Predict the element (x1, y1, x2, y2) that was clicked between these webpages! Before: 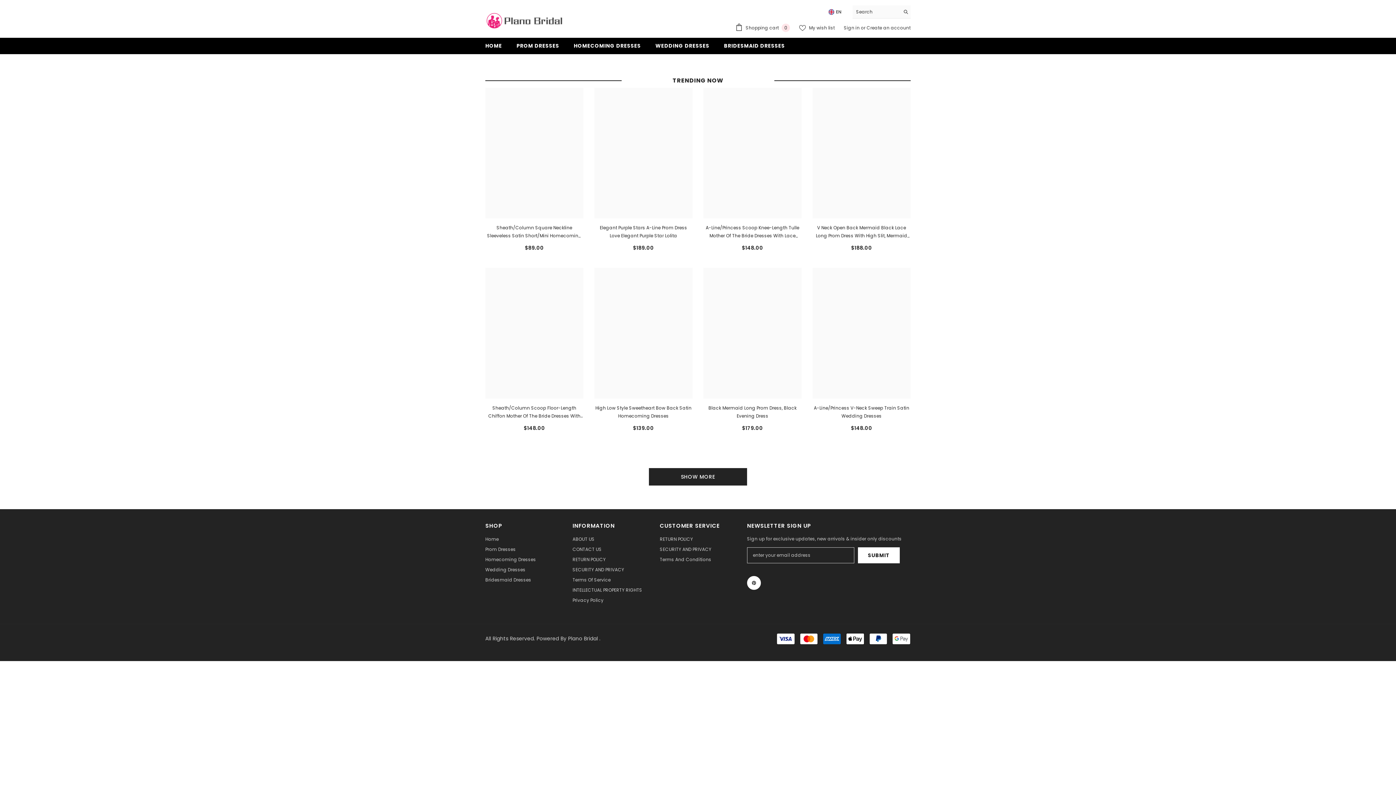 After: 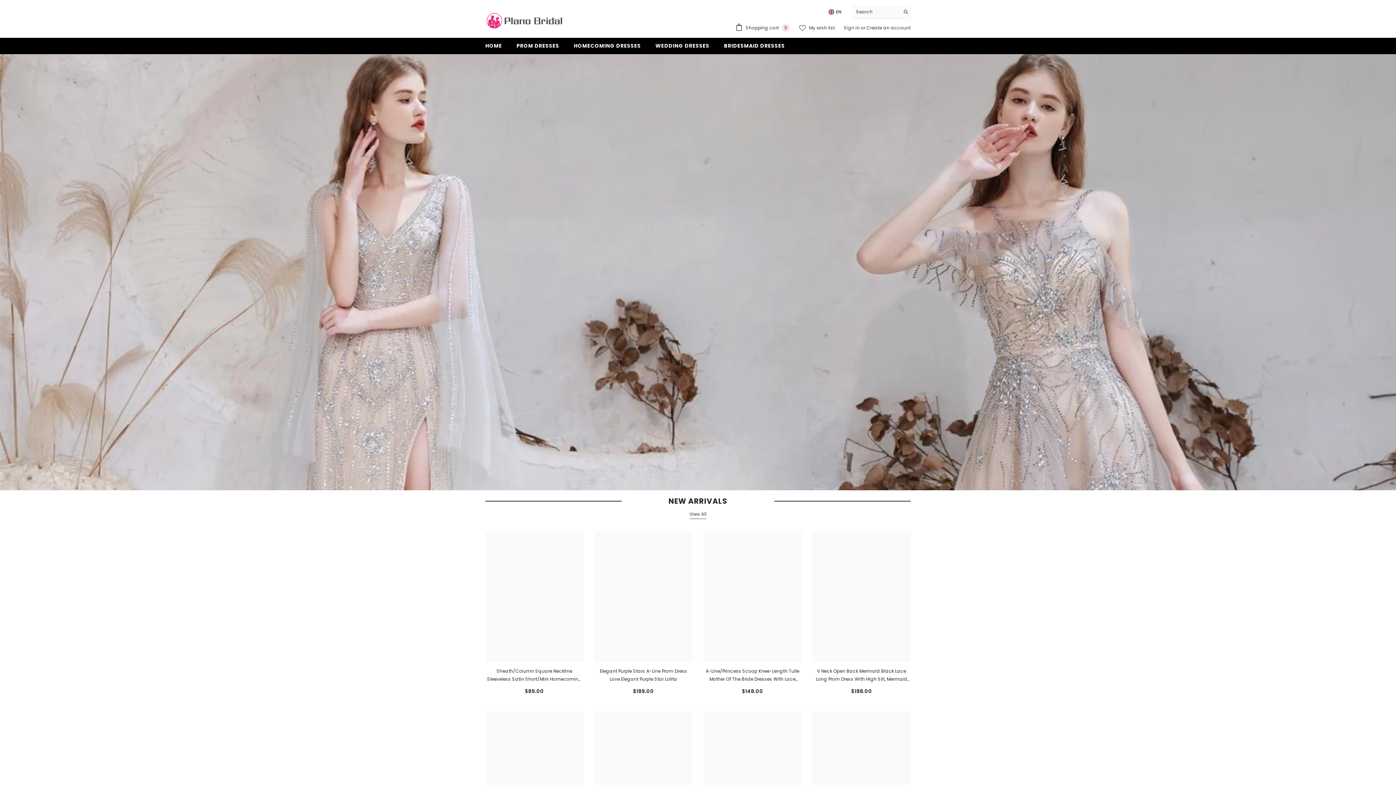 Action: bbox: (485, 11, 565, 30)